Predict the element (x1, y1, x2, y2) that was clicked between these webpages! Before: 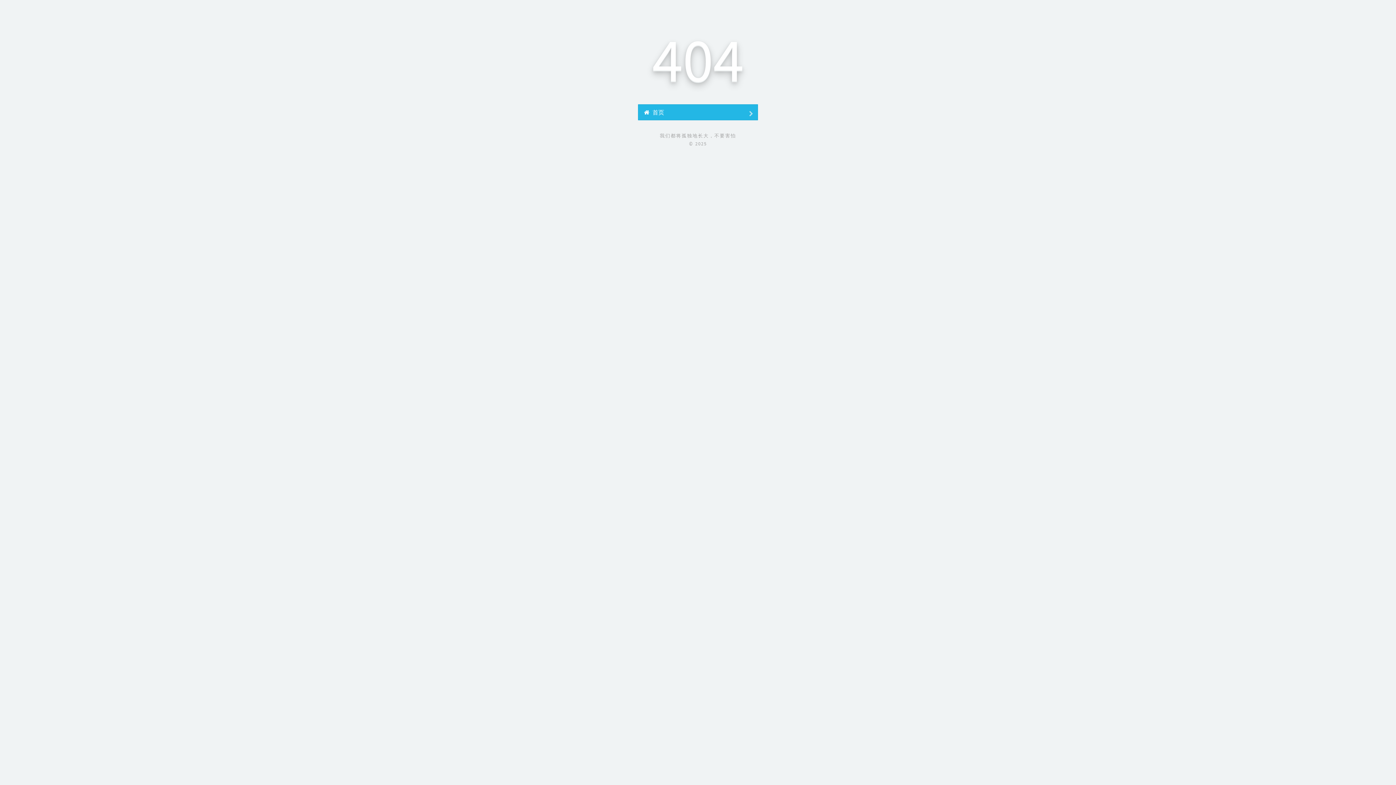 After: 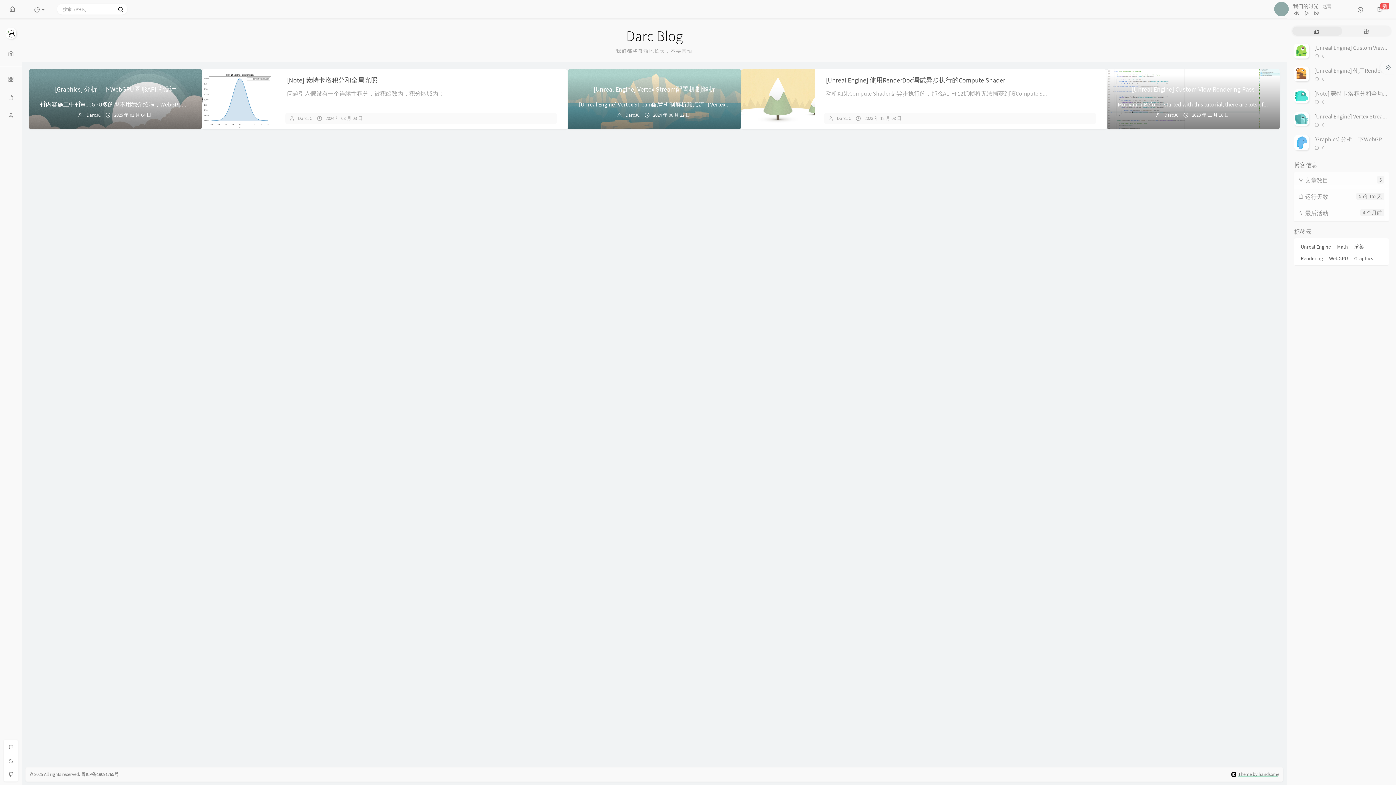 Action: bbox: (638, 104, 758, 120) label:  首页